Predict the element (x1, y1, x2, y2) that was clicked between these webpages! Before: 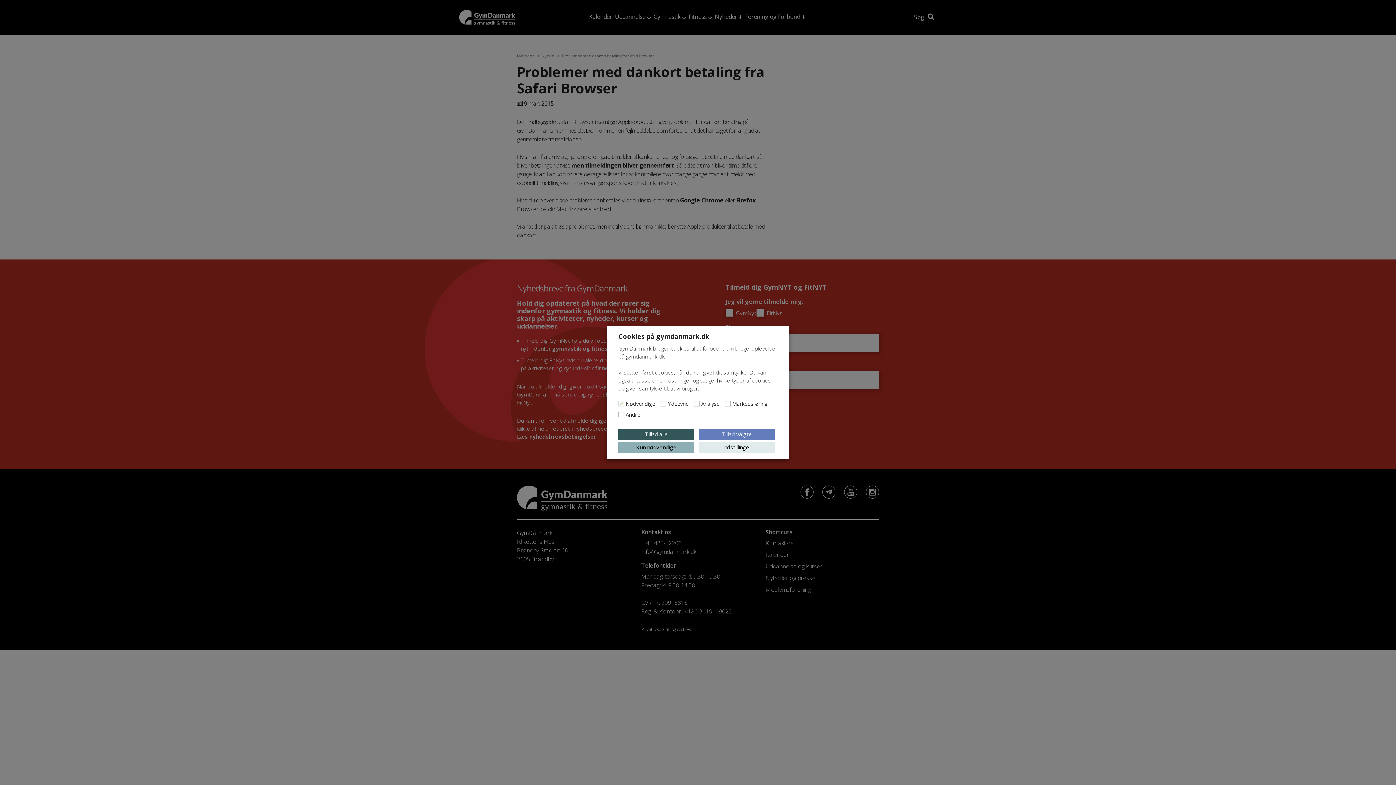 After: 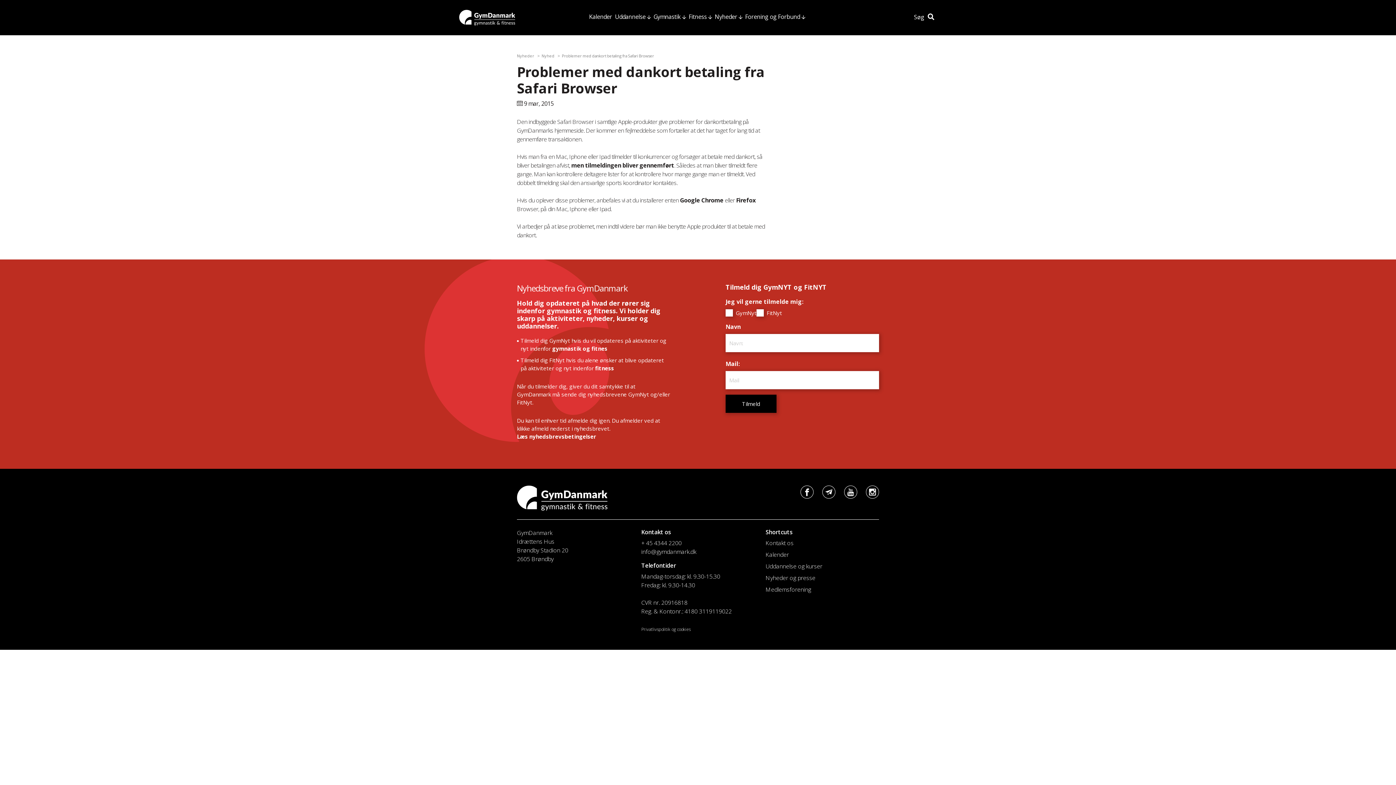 Action: label: Tillad alle bbox: (618, 428, 694, 440)